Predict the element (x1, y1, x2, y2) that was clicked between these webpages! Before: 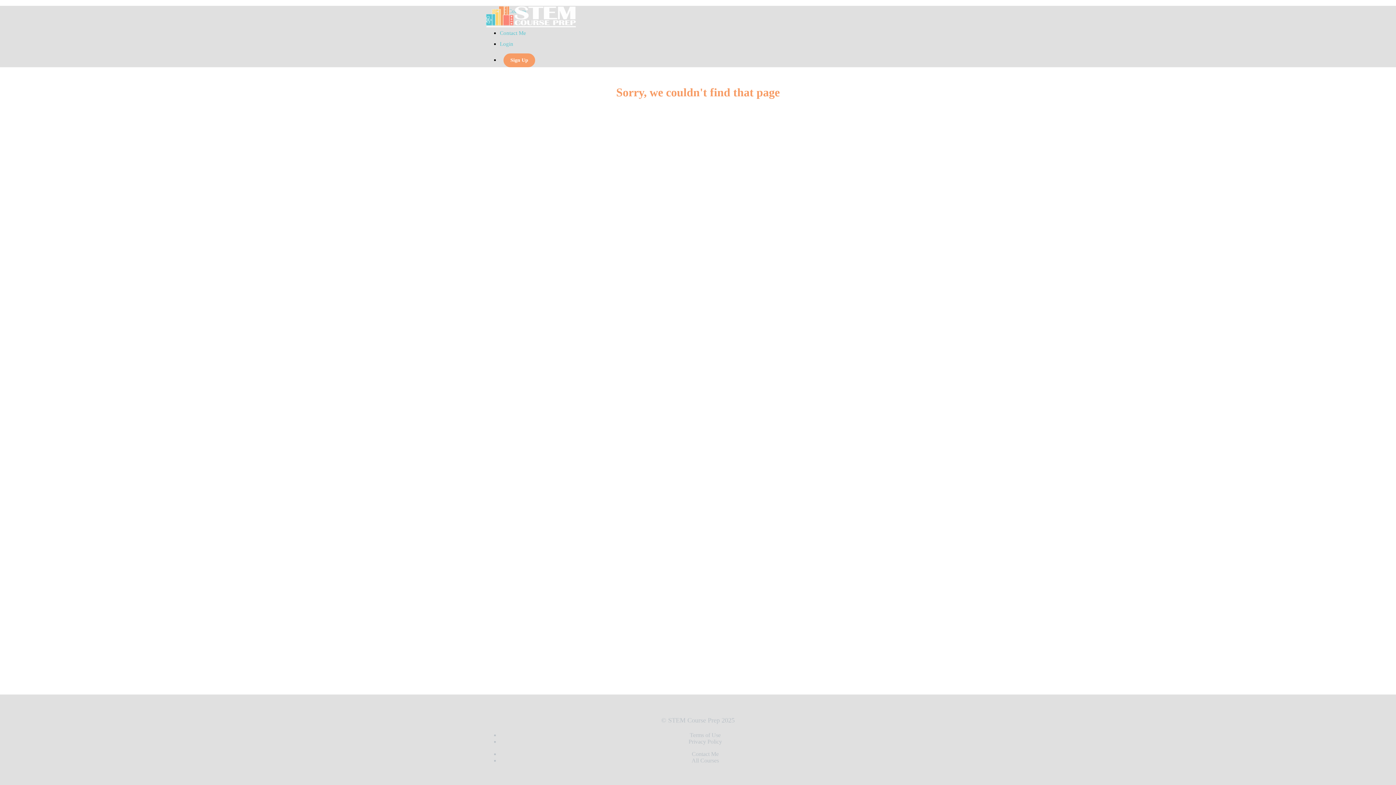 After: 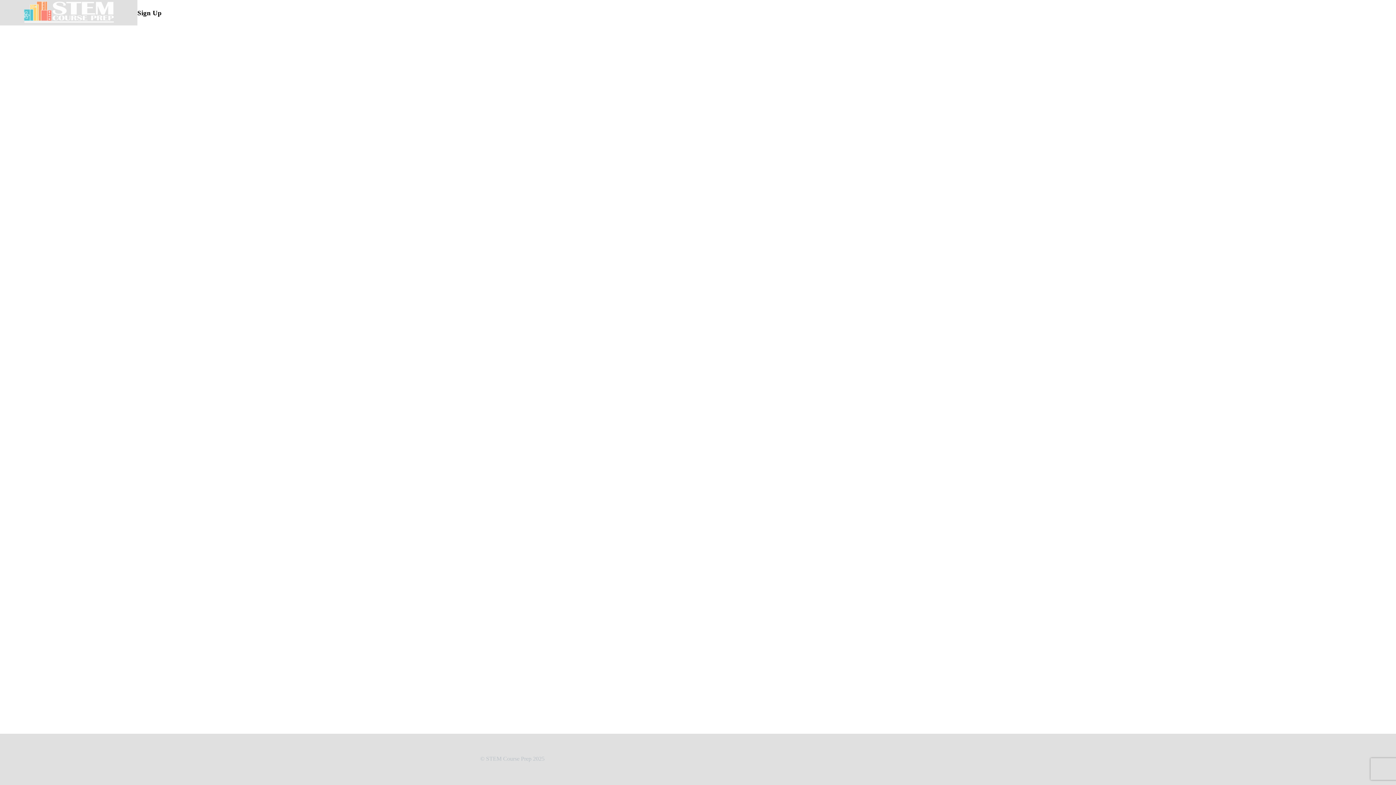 Action: bbox: (503, 53, 535, 67) label: Sign Up